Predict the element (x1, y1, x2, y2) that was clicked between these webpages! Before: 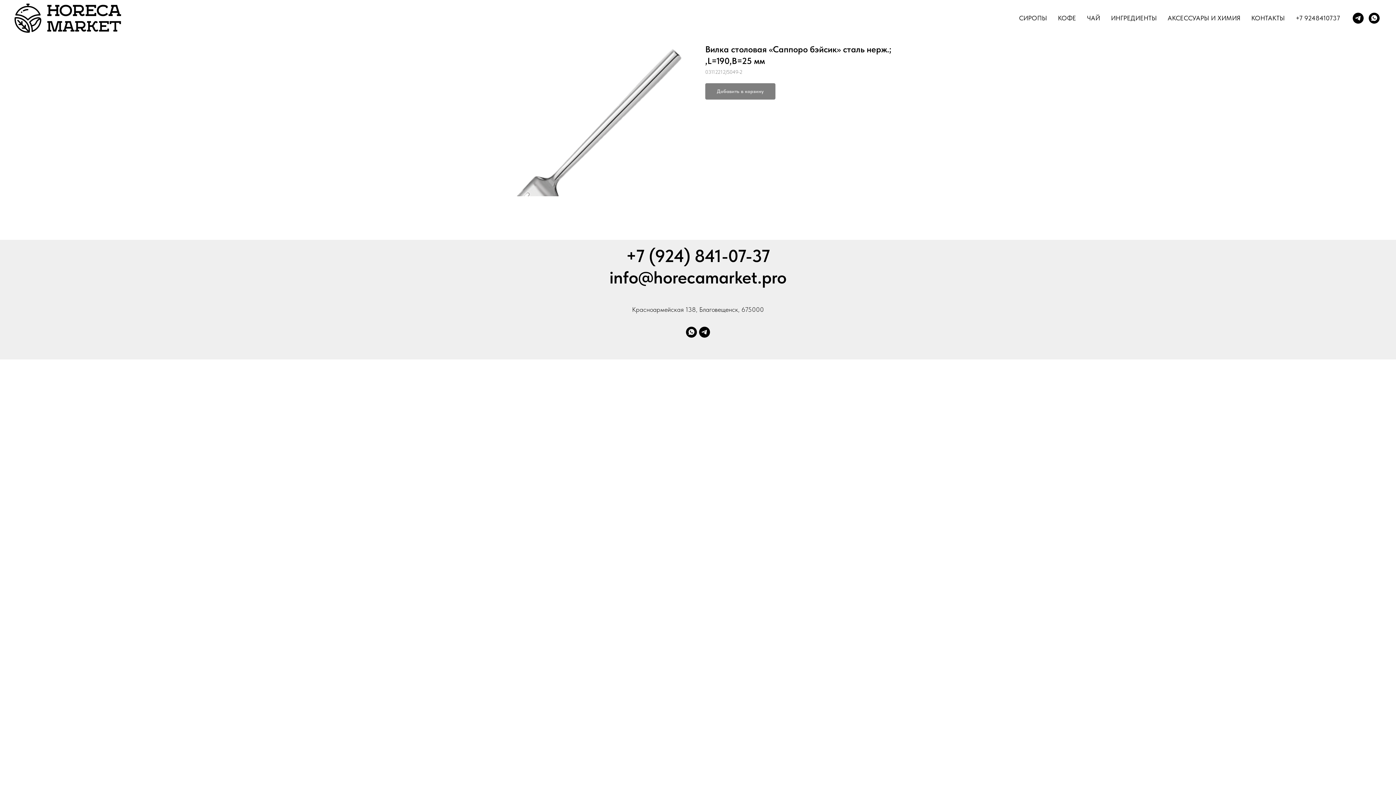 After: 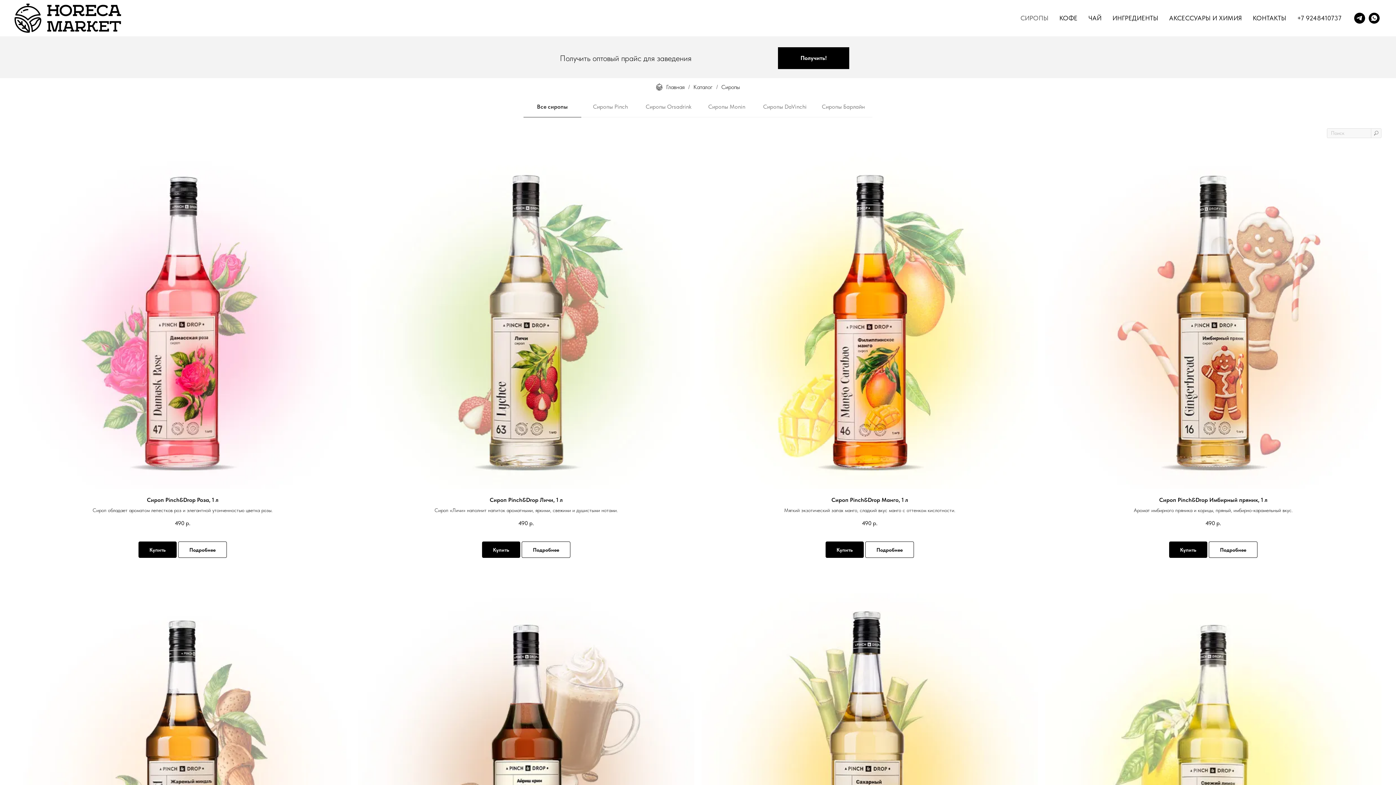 Action: bbox: (1019, 14, 1047, 21) label: СИРОПЫ